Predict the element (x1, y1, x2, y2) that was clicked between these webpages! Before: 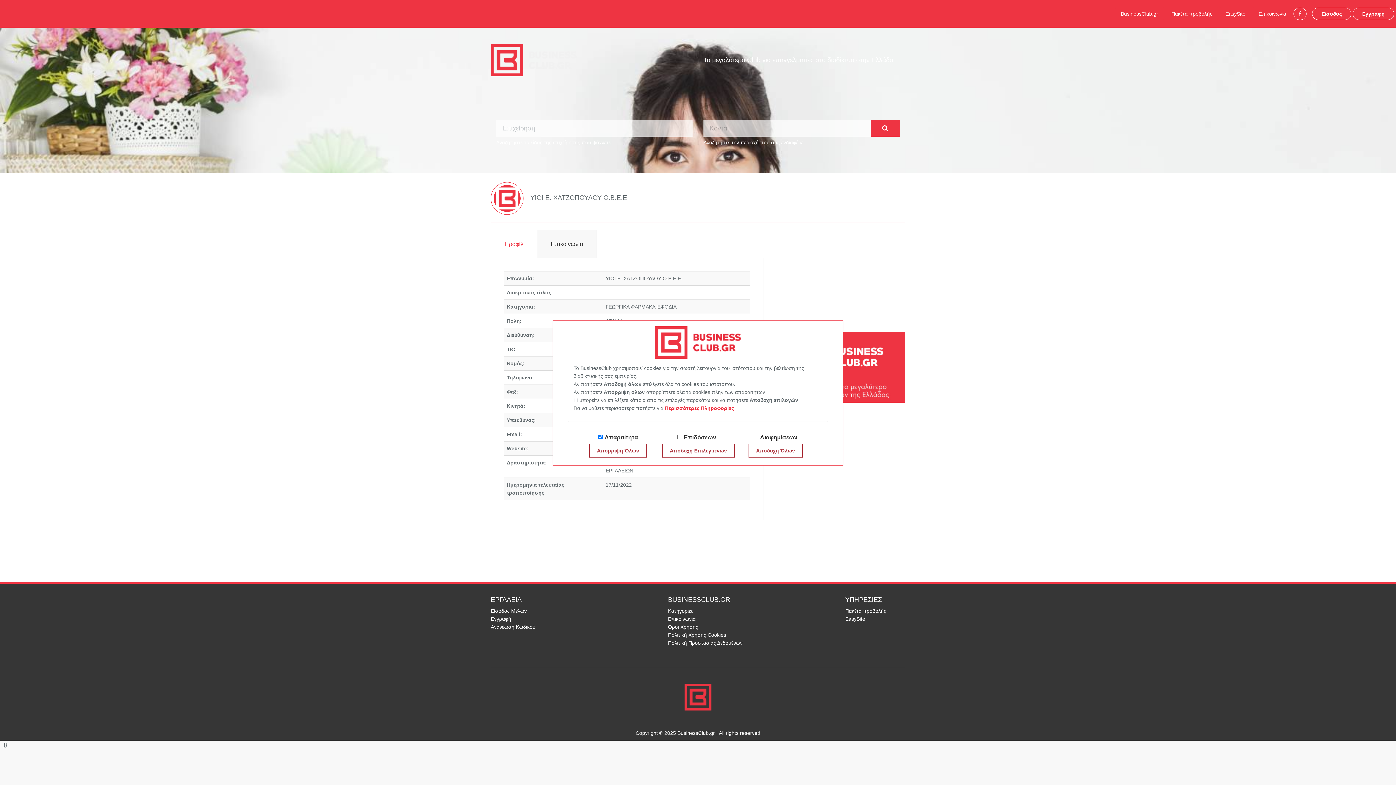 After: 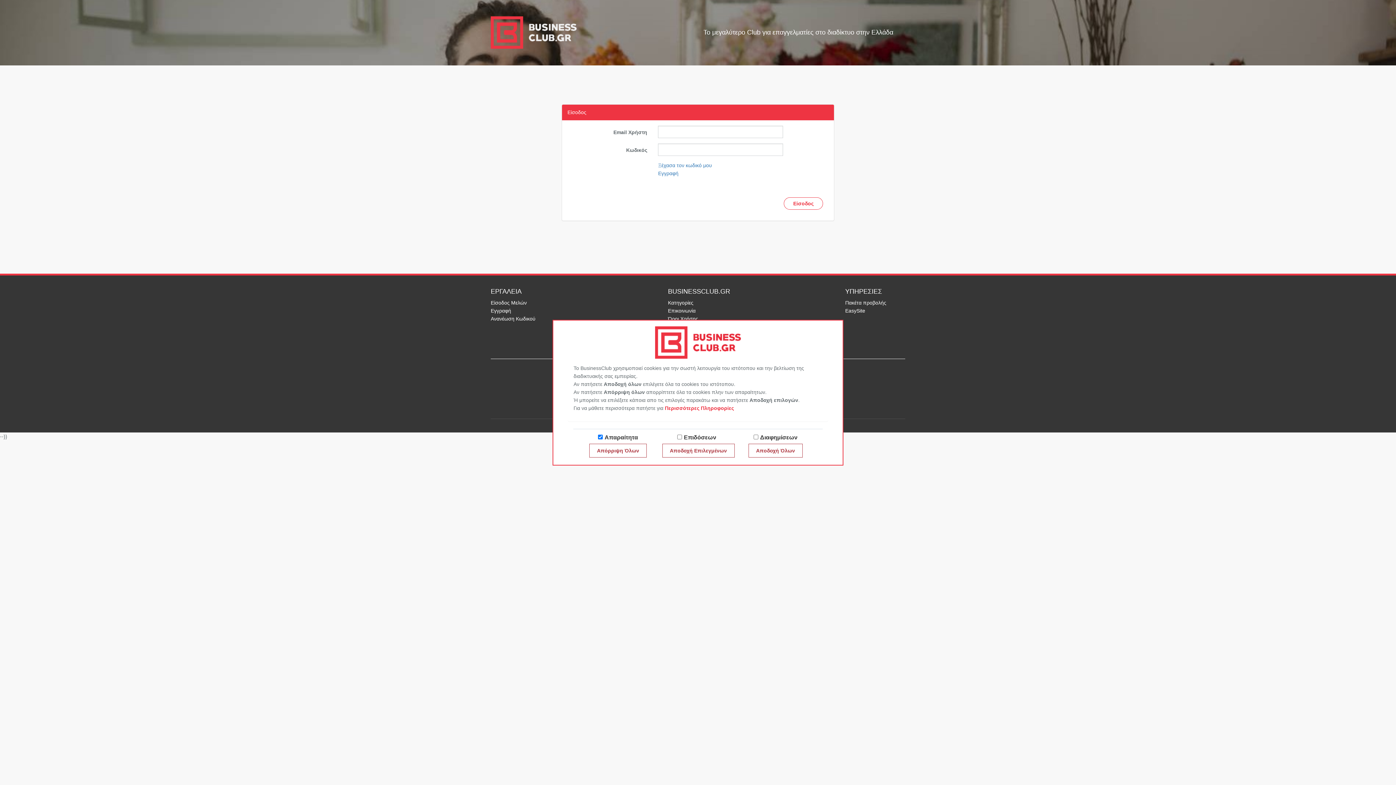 Action: label: Είσοδος bbox: (1312, 7, 1351, 20)